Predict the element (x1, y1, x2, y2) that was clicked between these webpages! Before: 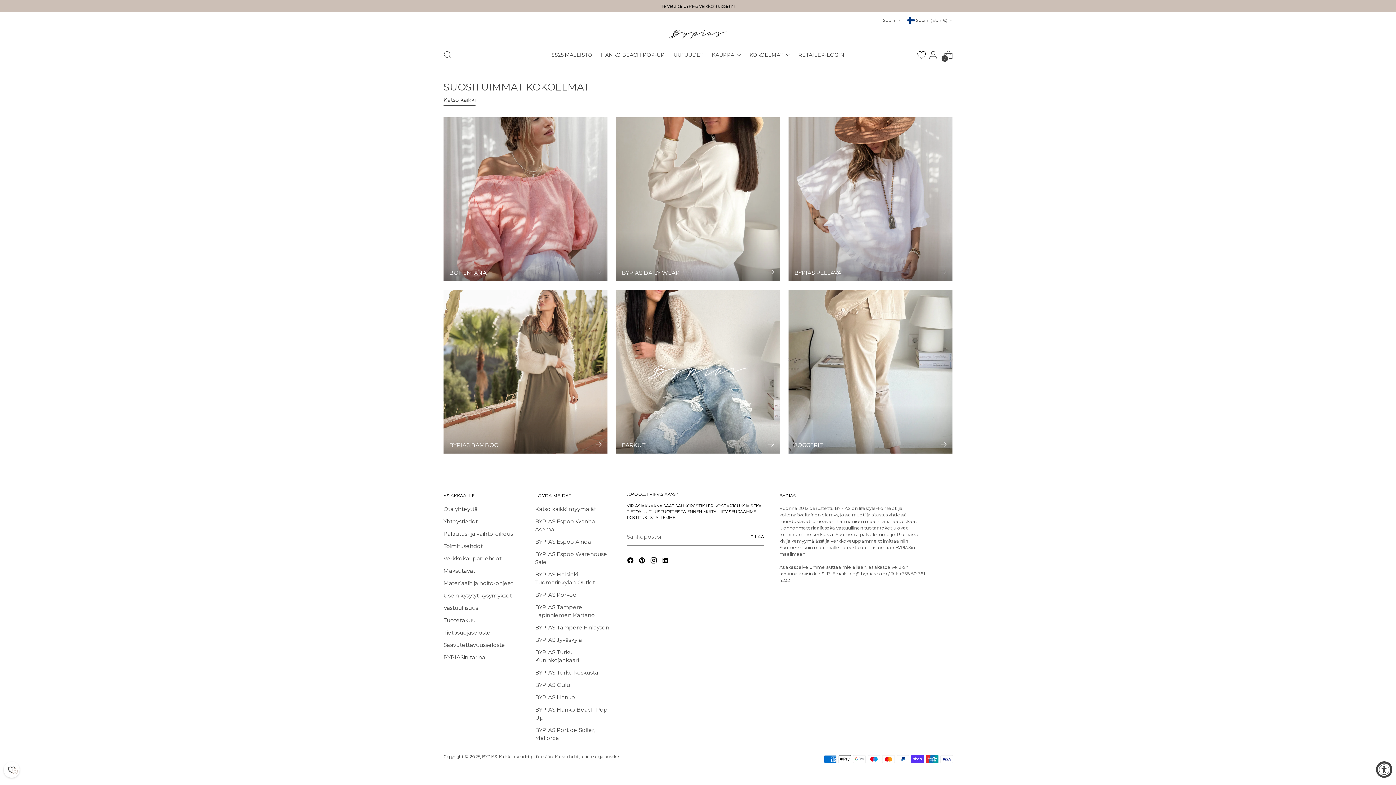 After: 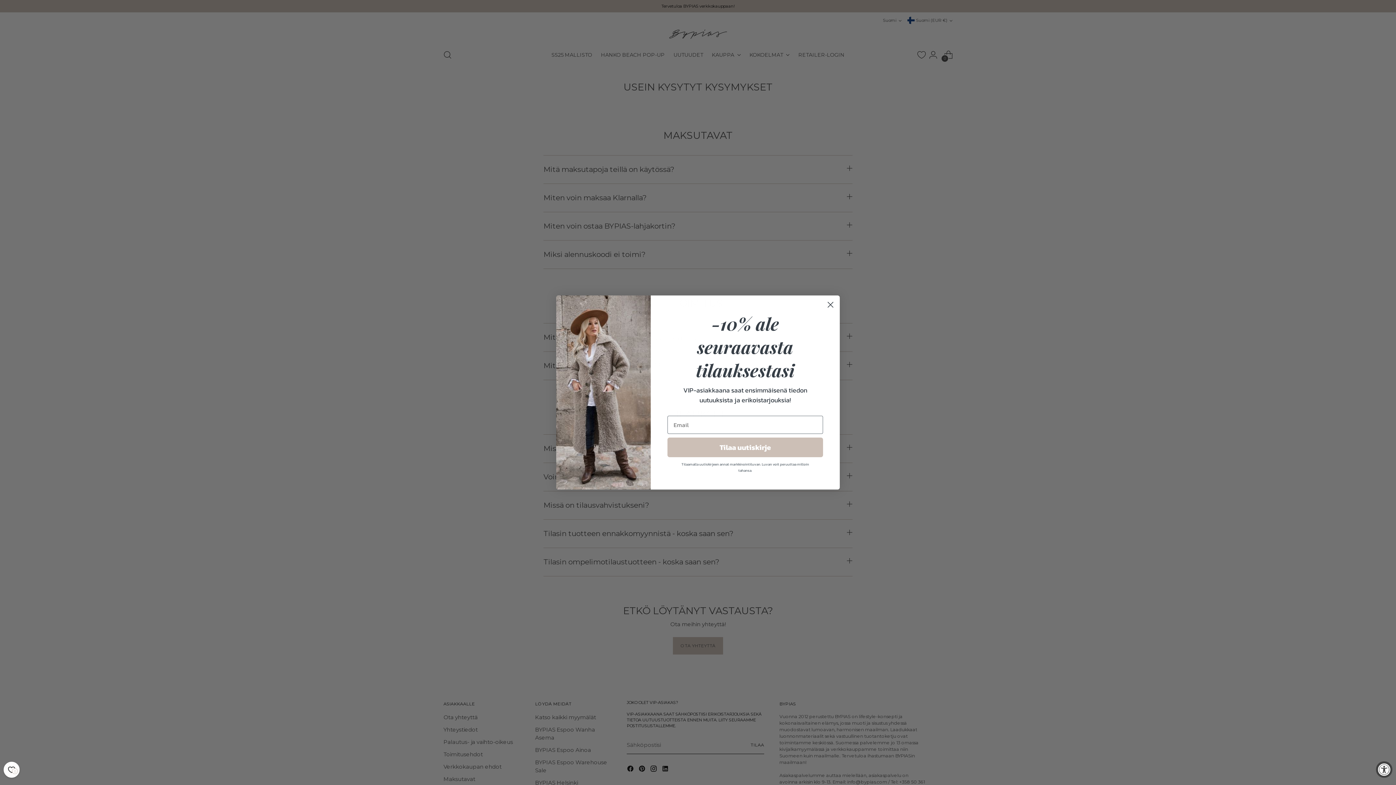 Action: label: Usein kysytyt kysymykset bbox: (443, 592, 512, 599)